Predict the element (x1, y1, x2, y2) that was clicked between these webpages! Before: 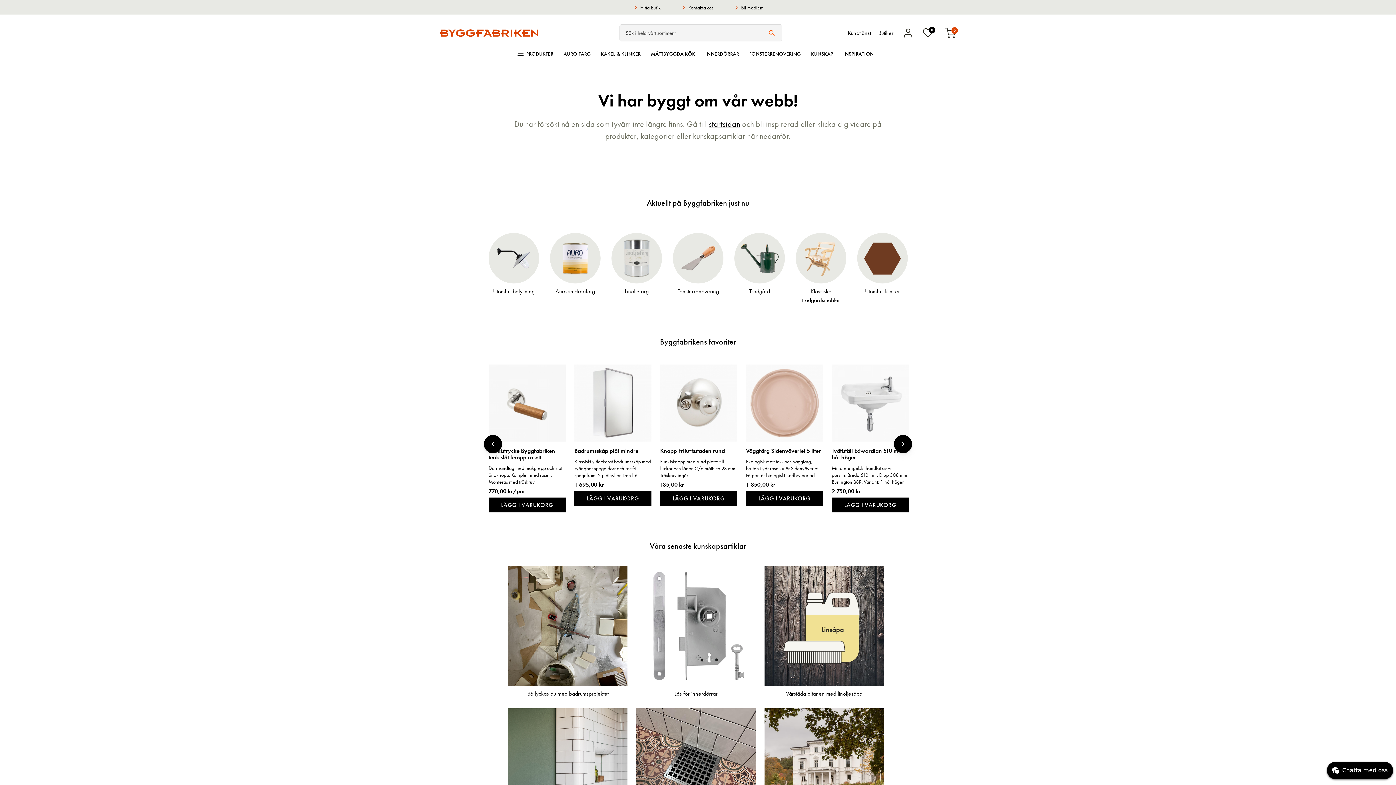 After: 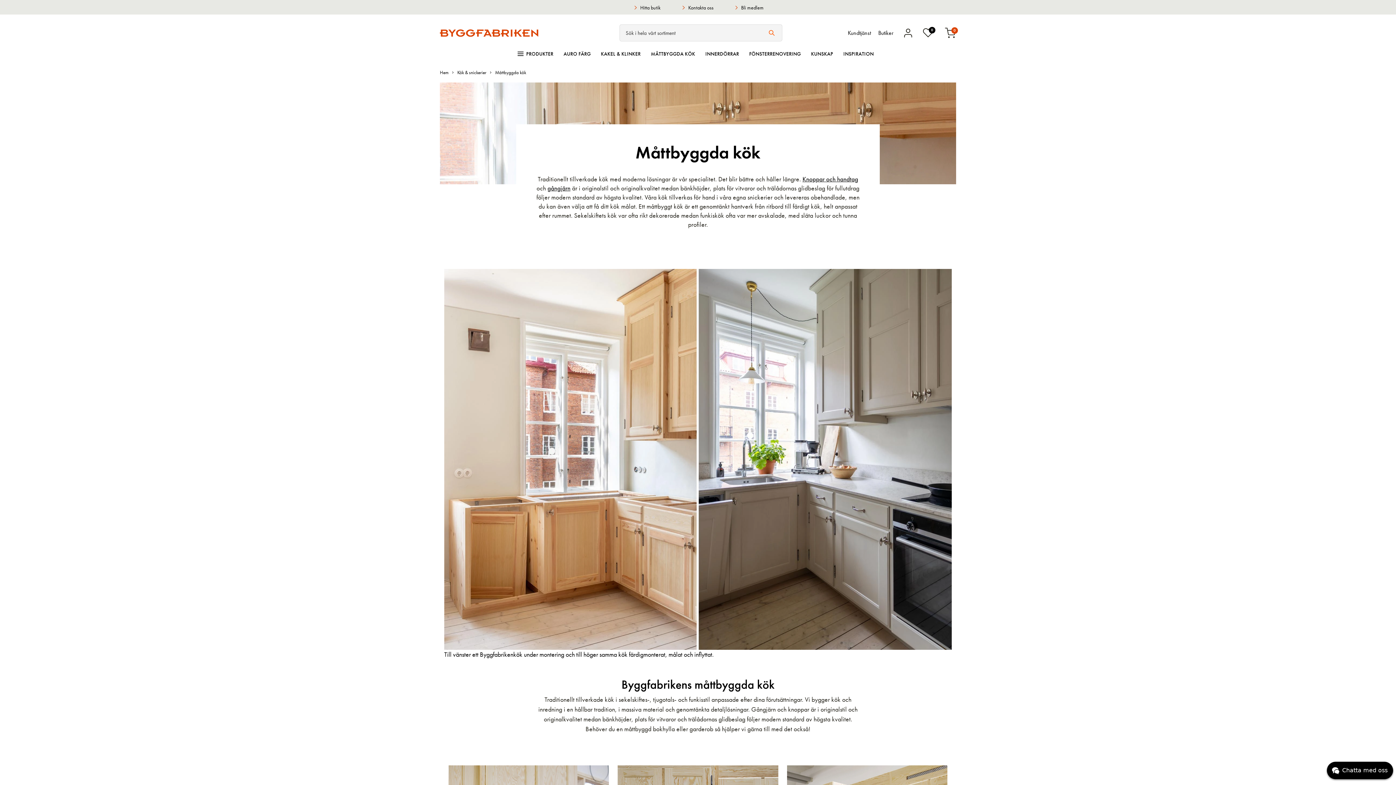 Action: bbox: (651, 48, 695, 60) label: MÅTTBYGGDA KÖK